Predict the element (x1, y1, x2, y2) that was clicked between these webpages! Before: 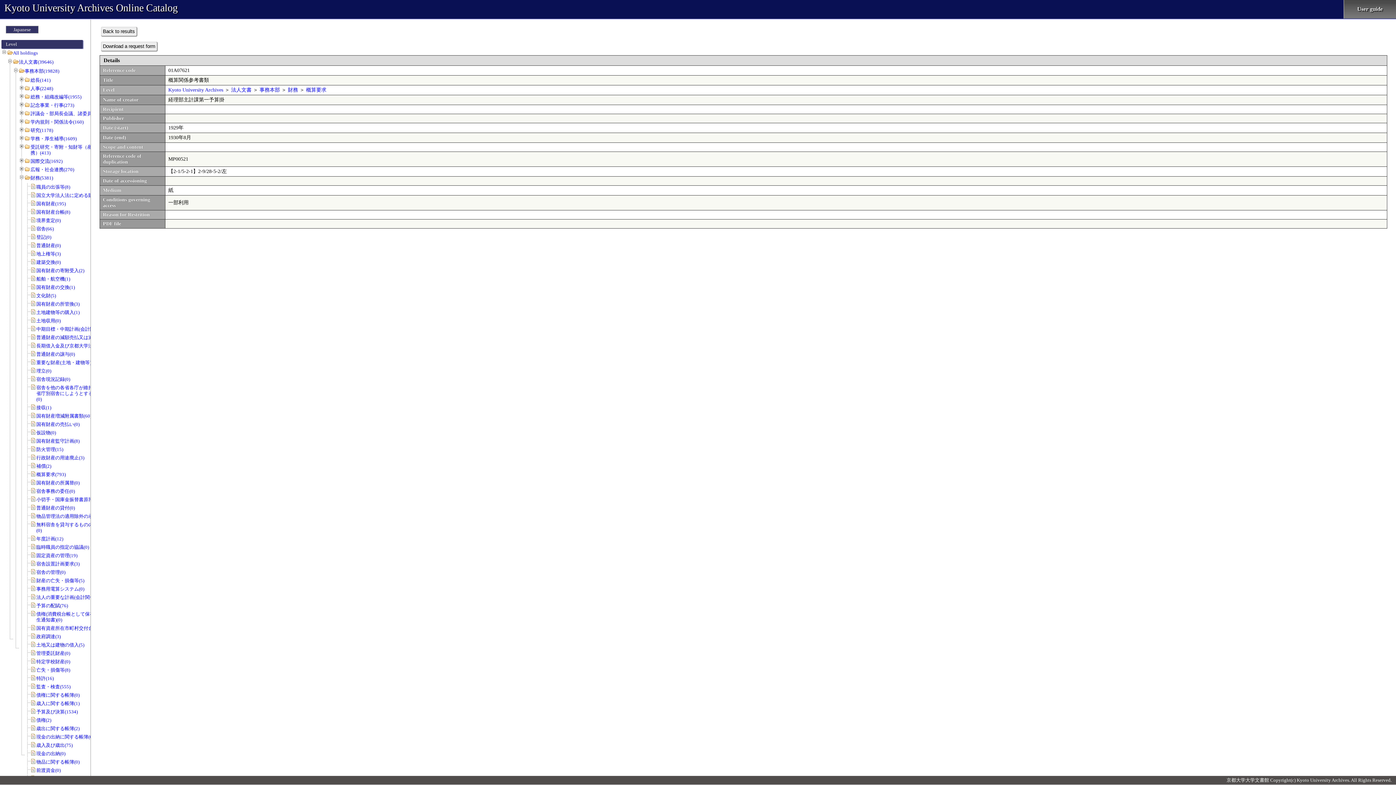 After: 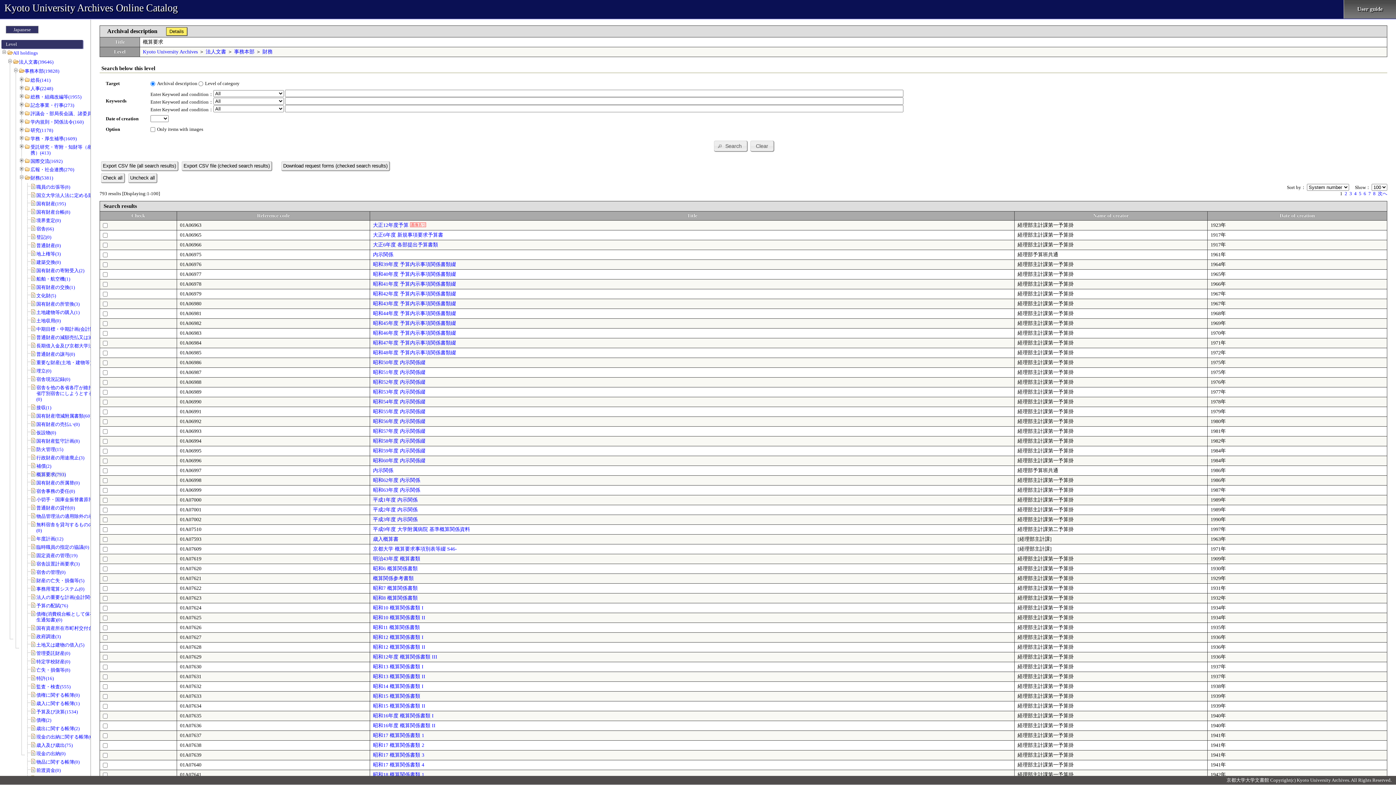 Action: label: 概算要求(793) bbox: (36, 472, 65, 477)